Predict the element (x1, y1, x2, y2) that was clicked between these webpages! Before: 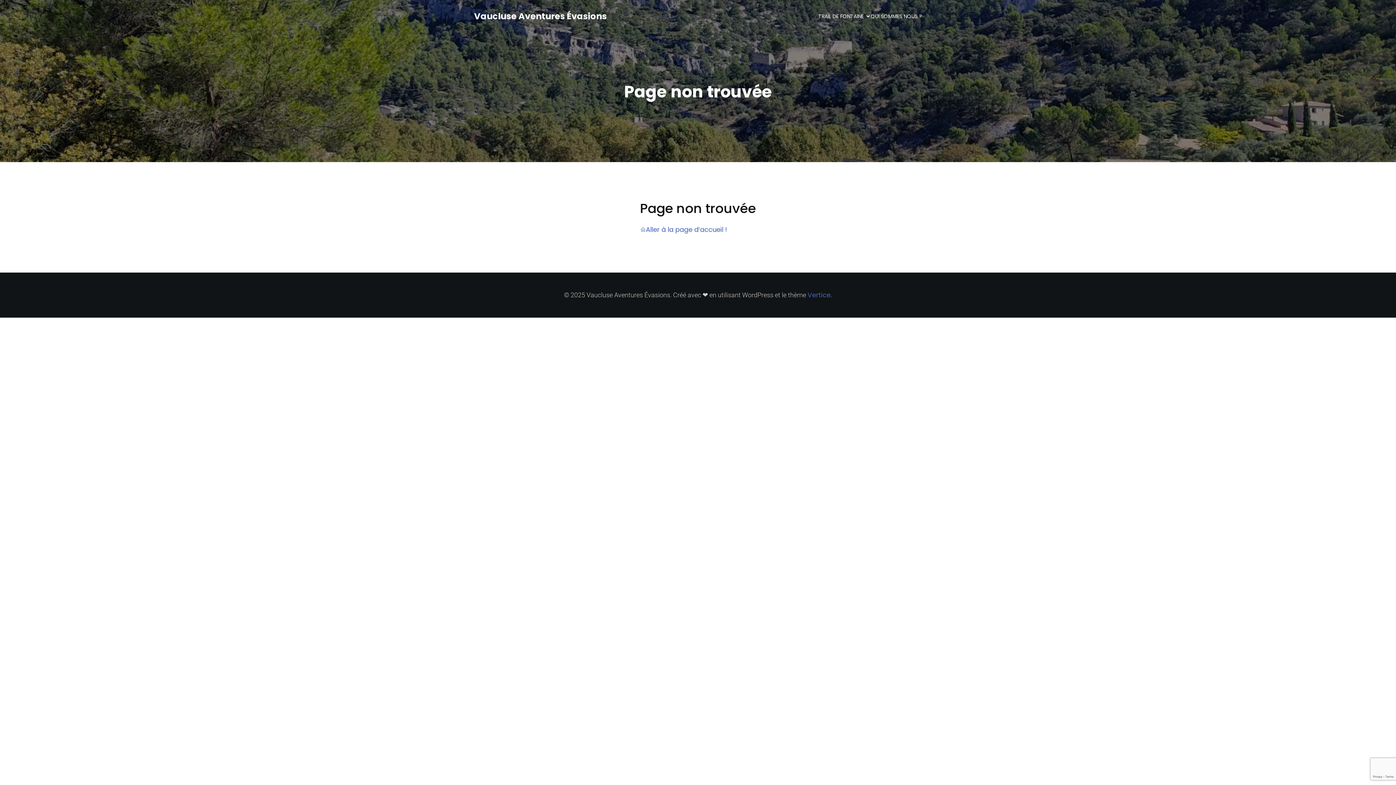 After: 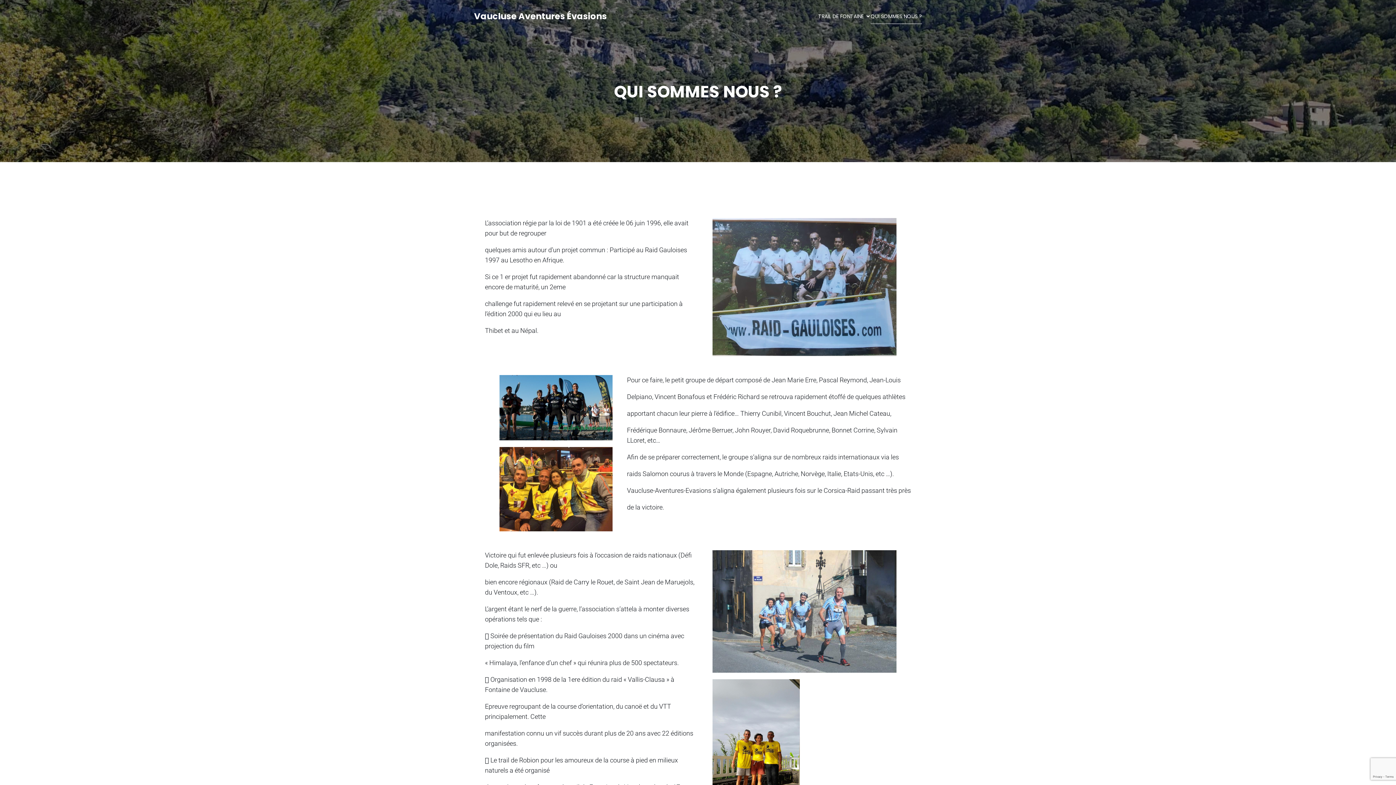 Action: label: QUI SOMMES NOUS ? bbox: (870, 8, 922, 23)